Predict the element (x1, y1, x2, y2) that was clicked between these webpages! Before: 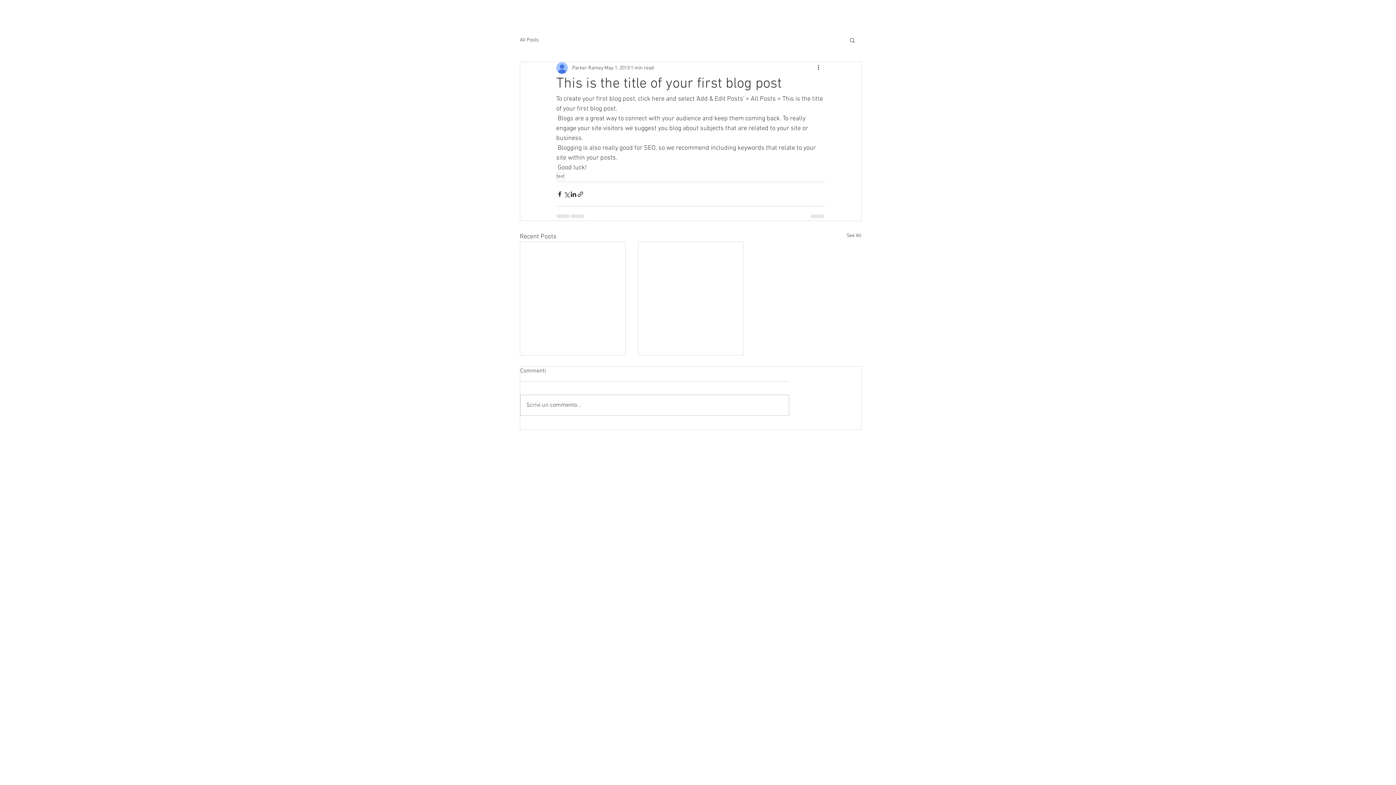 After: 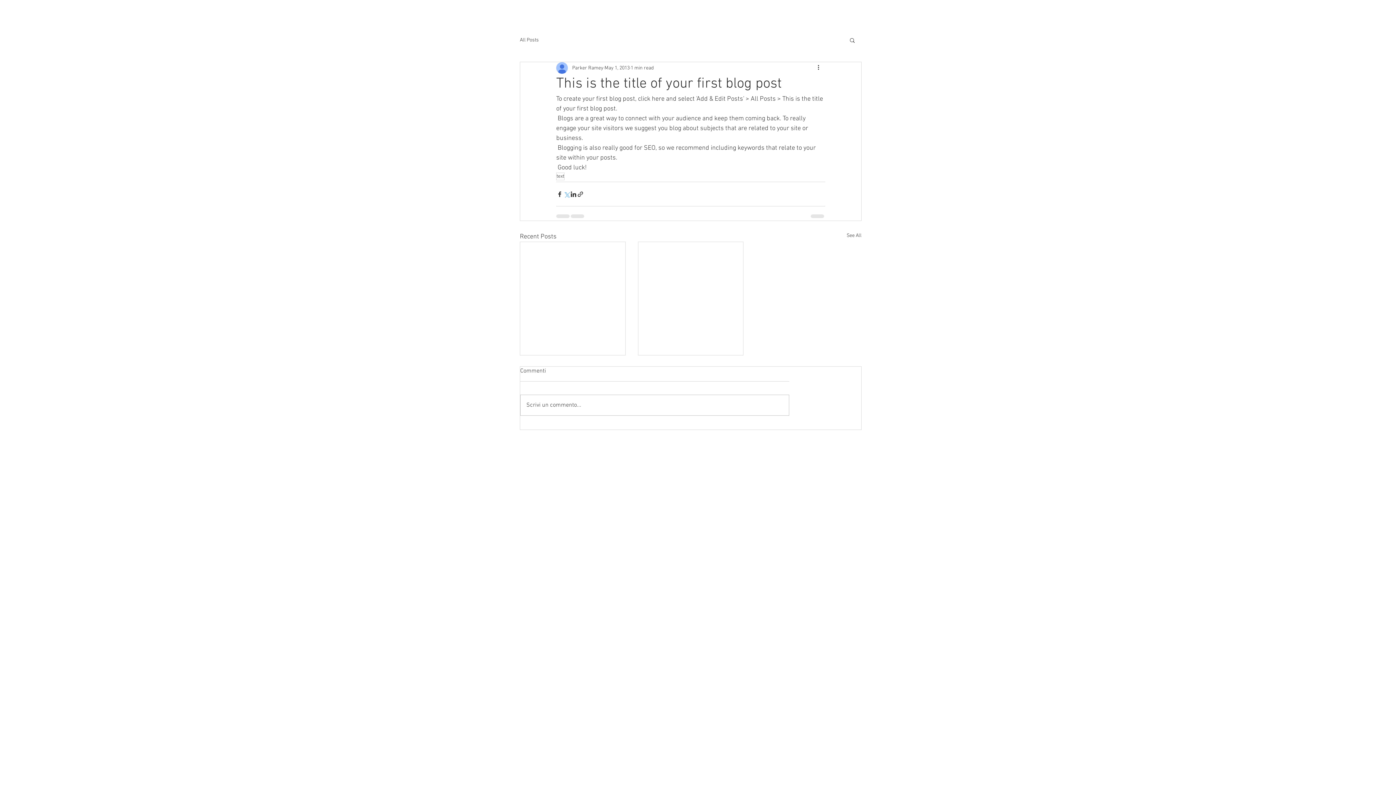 Action: label: Share via X (Twitter) bbox: (563, 190, 570, 197)